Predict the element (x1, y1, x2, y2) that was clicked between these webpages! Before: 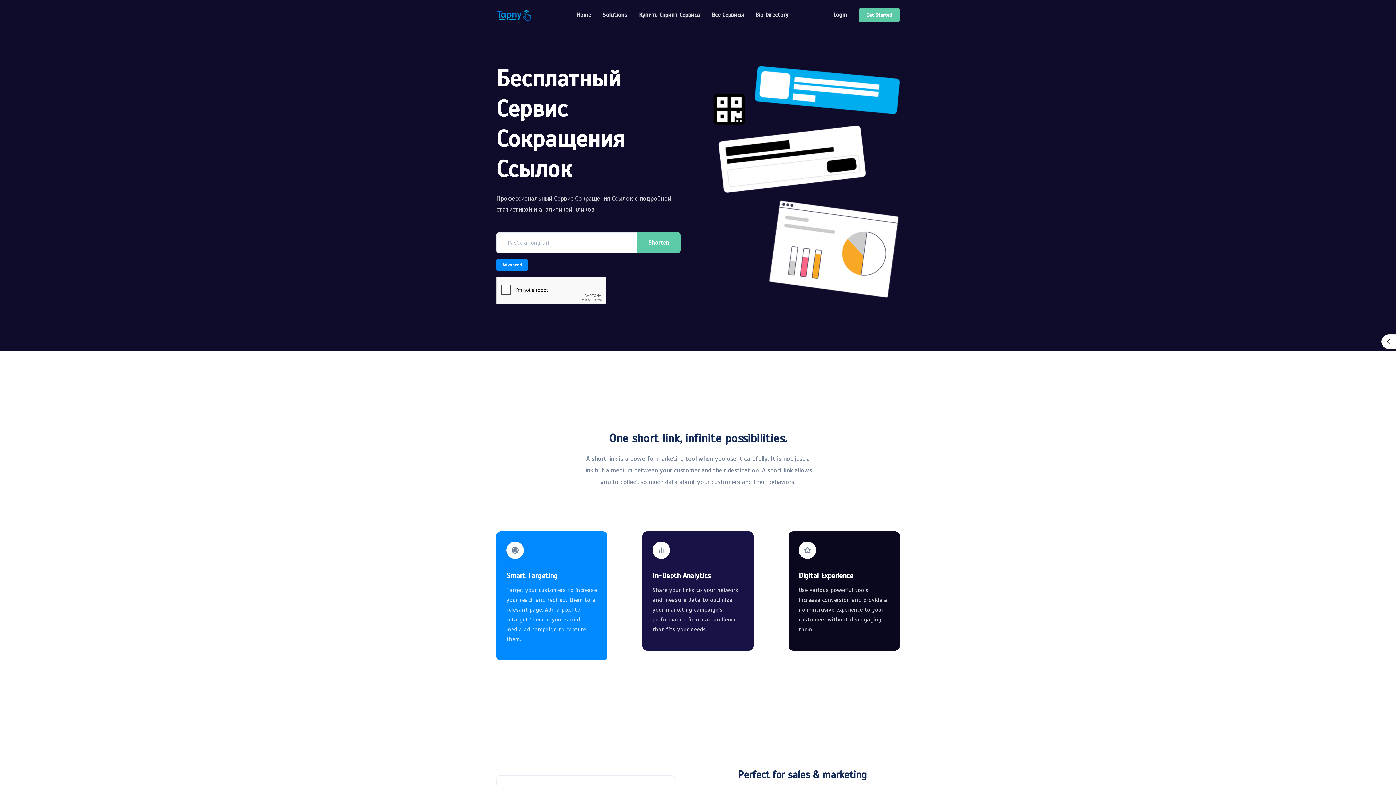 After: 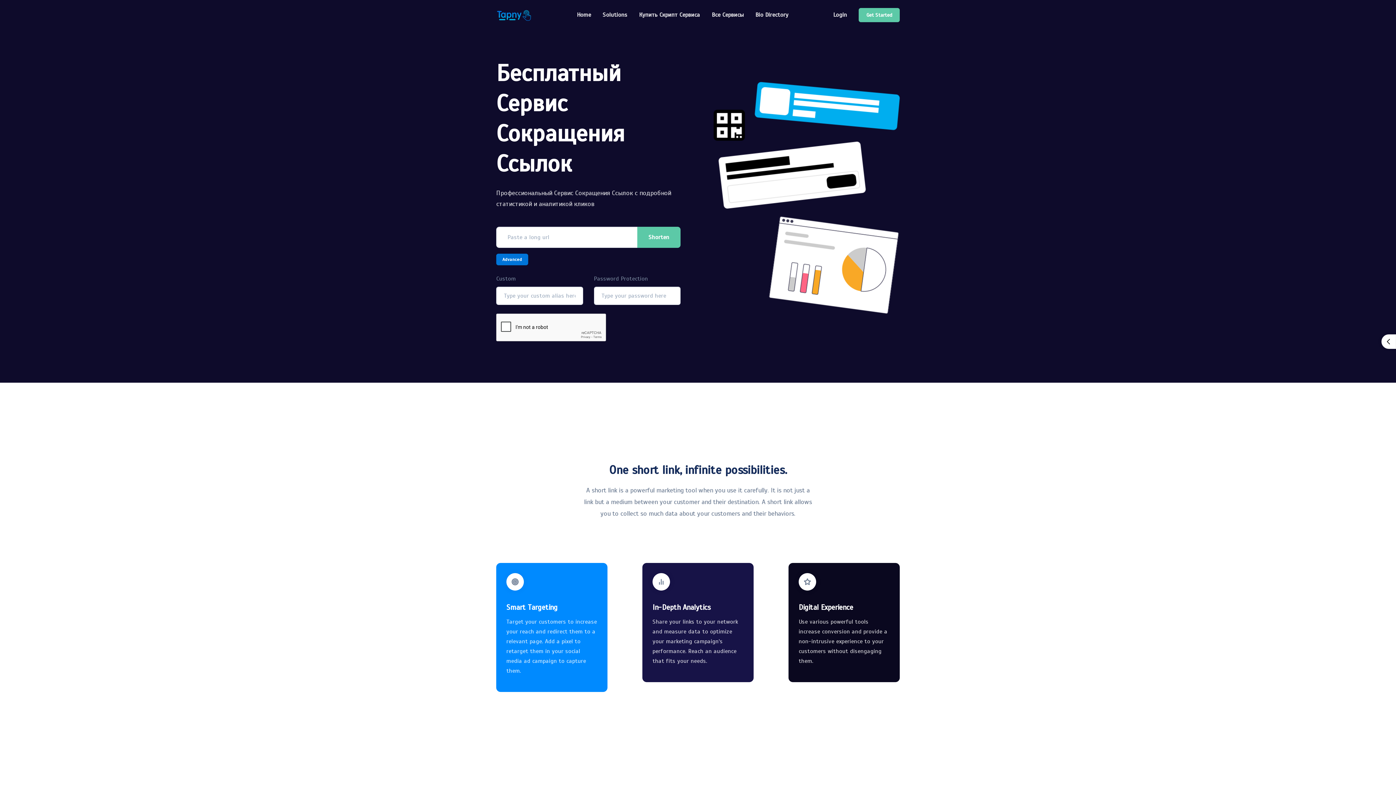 Action: label: Advanced bbox: (496, 259, 528, 270)